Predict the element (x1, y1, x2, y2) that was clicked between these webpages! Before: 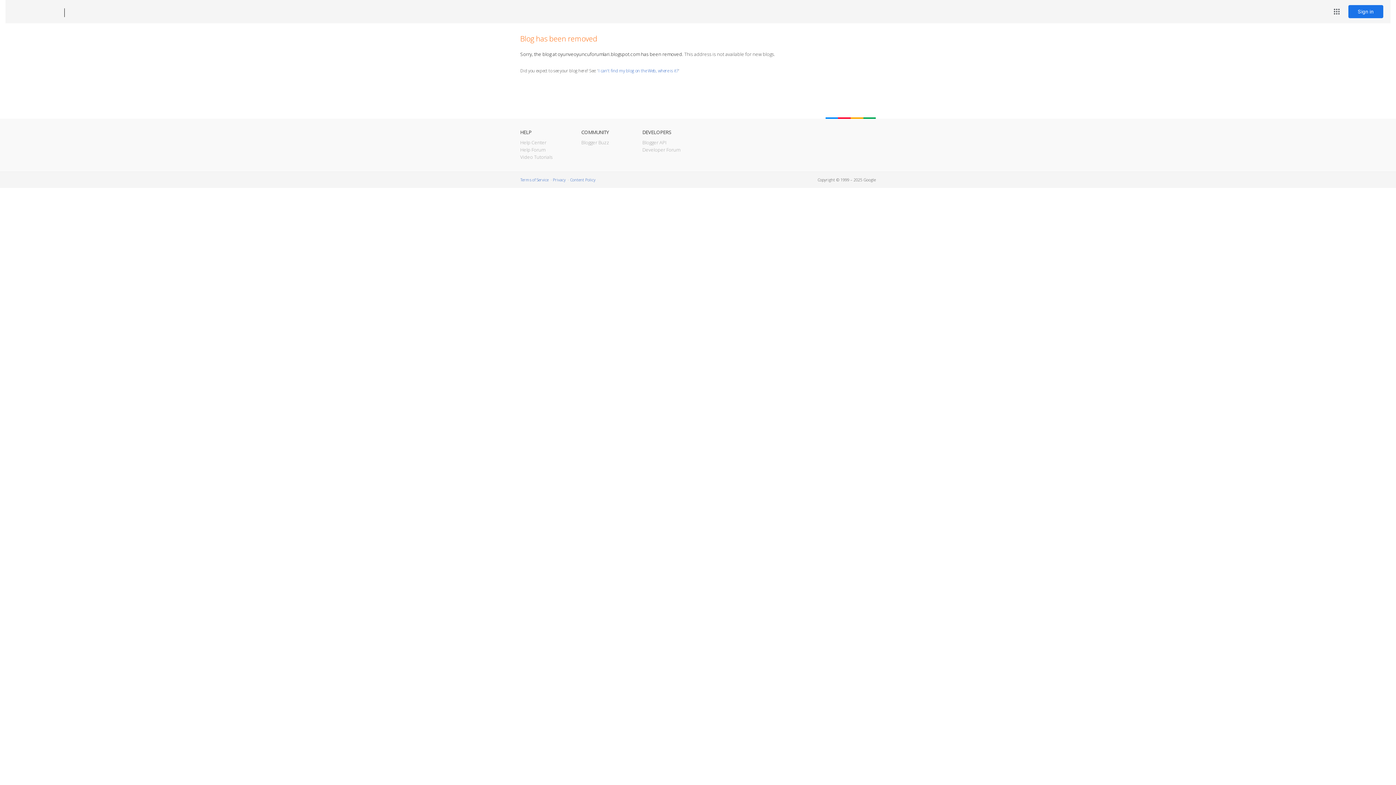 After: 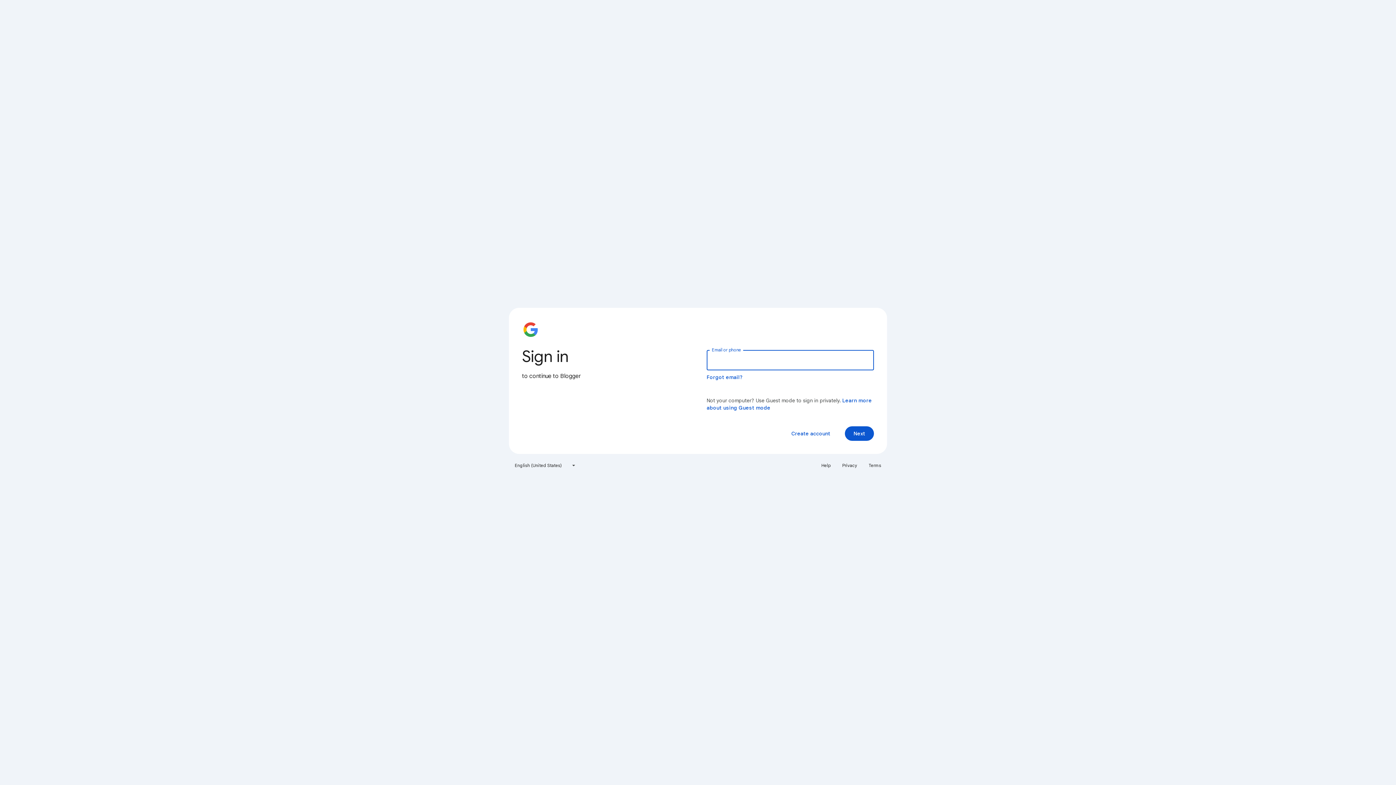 Action: bbox: (1348, 5, 1383, 18) label: Sign in